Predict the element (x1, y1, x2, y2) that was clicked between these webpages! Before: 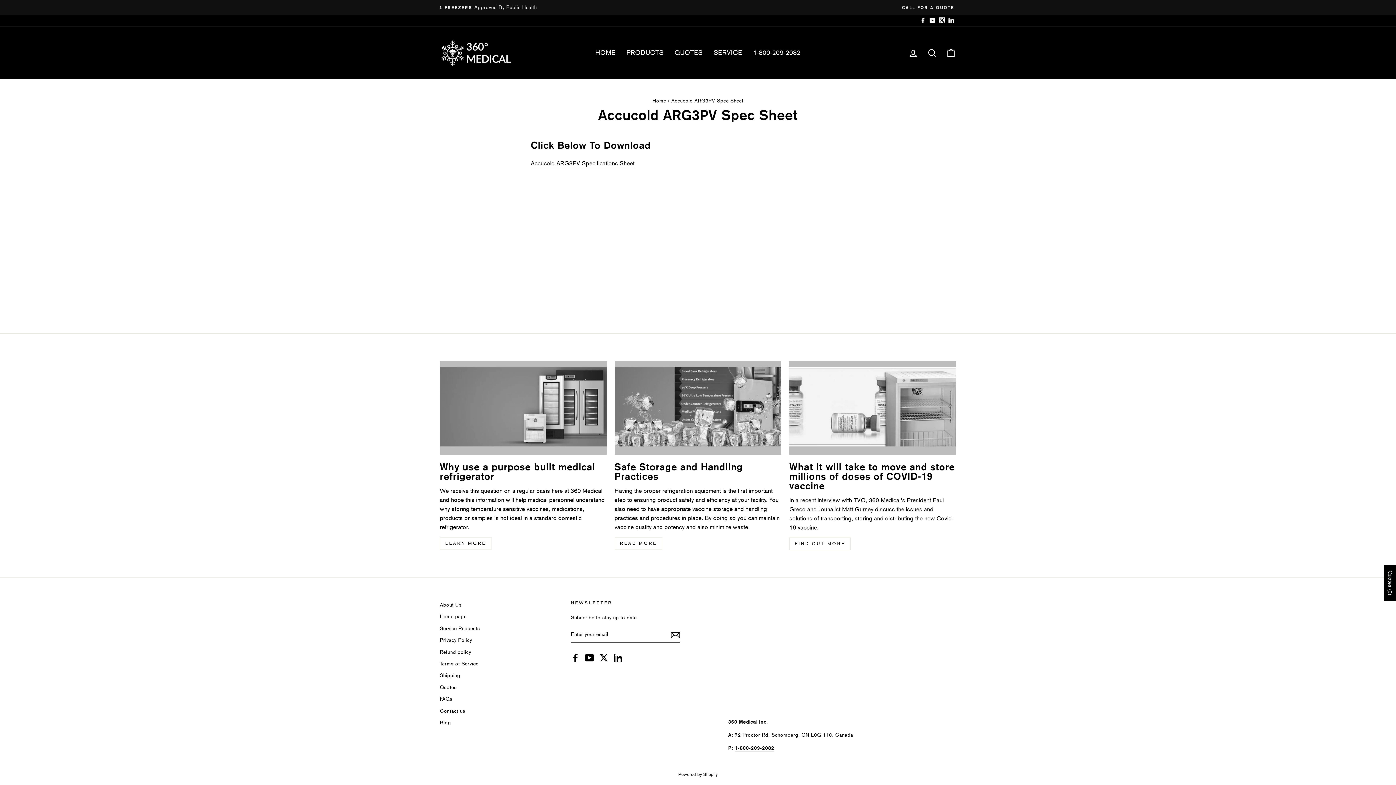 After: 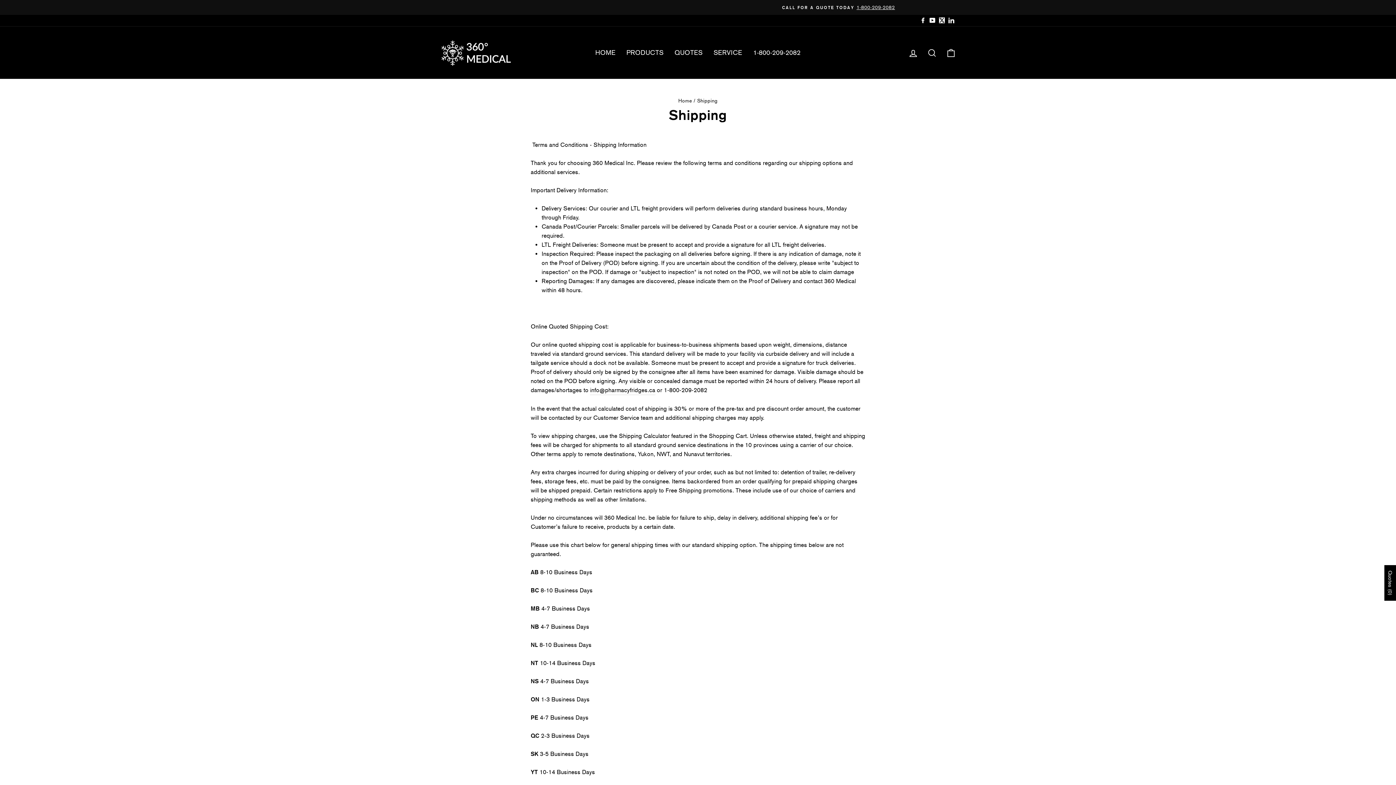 Action: bbox: (440, 670, 460, 681) label: Shipping